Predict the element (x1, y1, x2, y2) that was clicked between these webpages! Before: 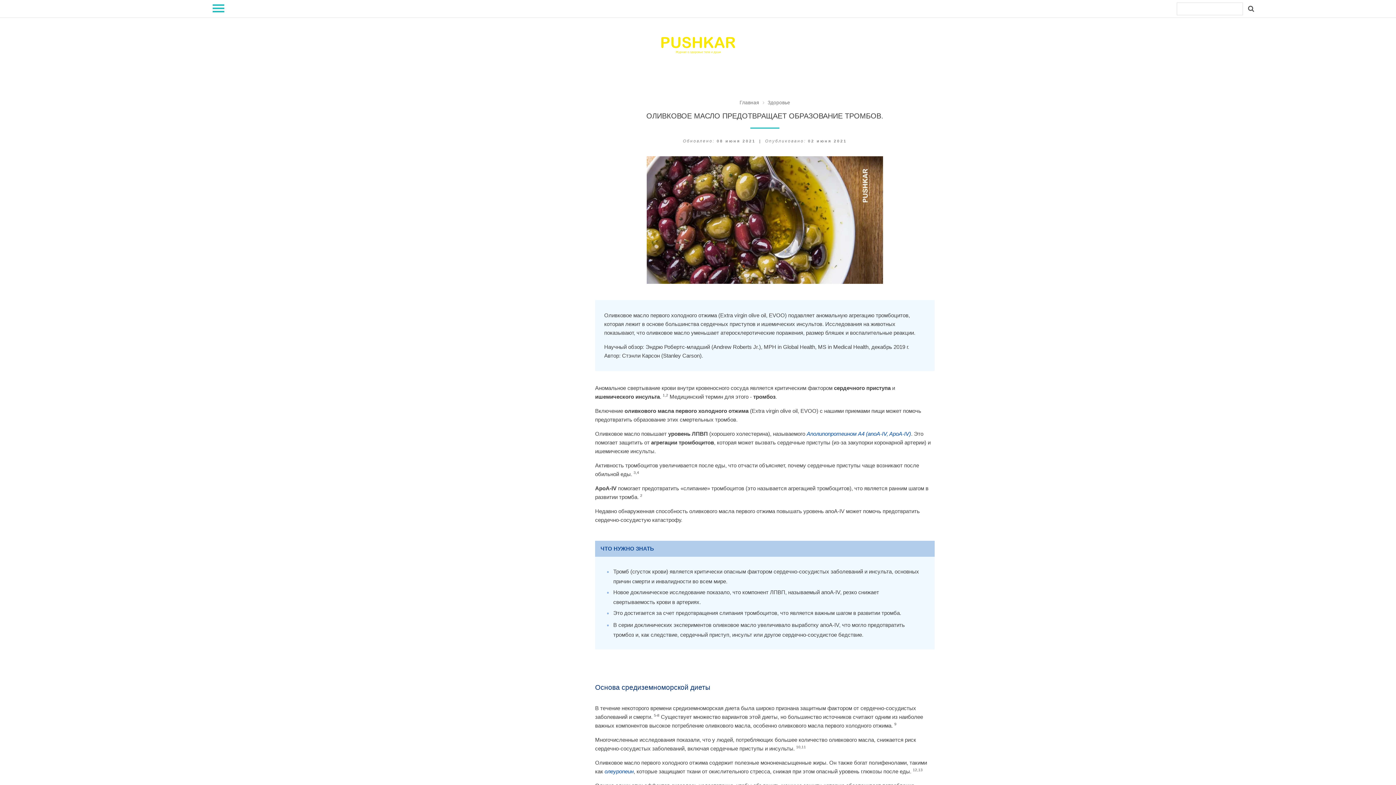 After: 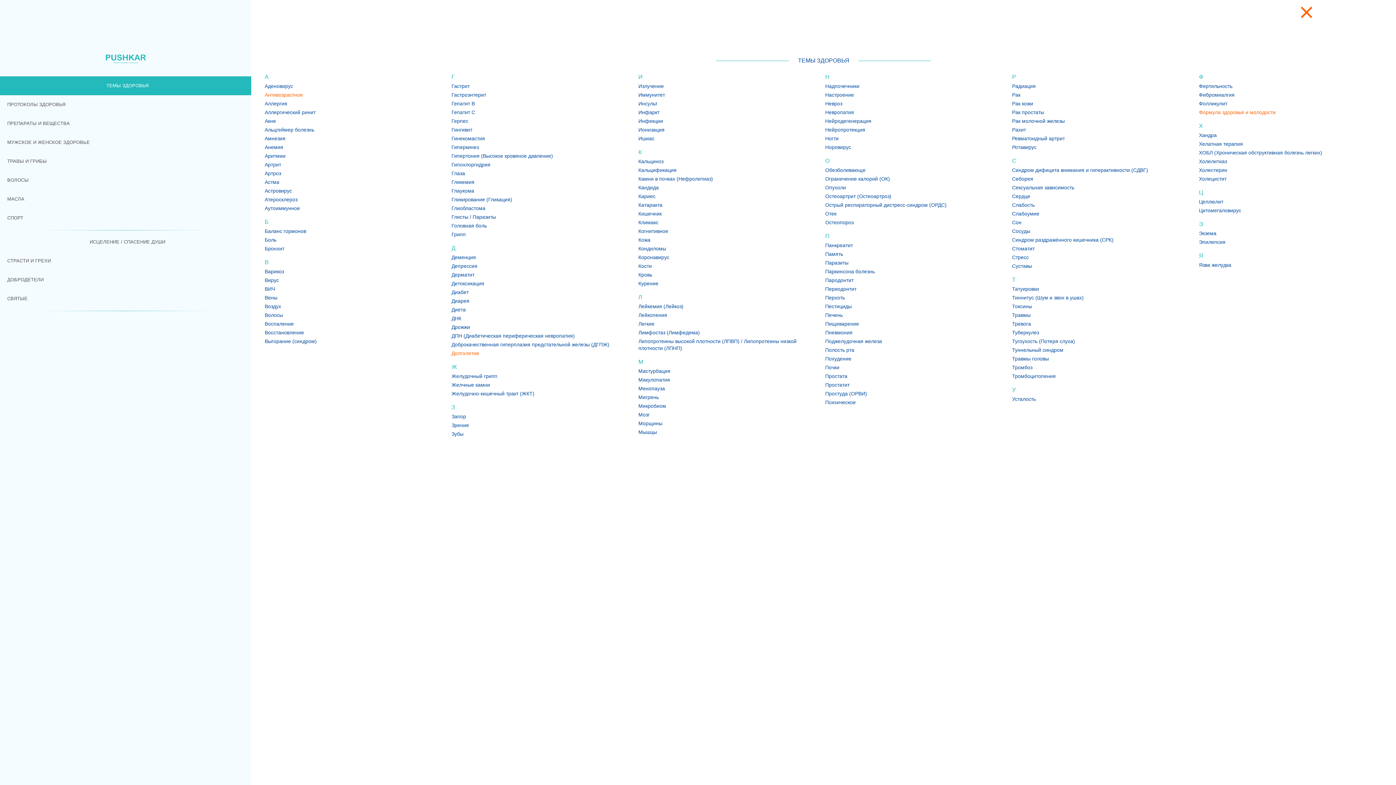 Action: bbox: (210, 0, 228, 17)